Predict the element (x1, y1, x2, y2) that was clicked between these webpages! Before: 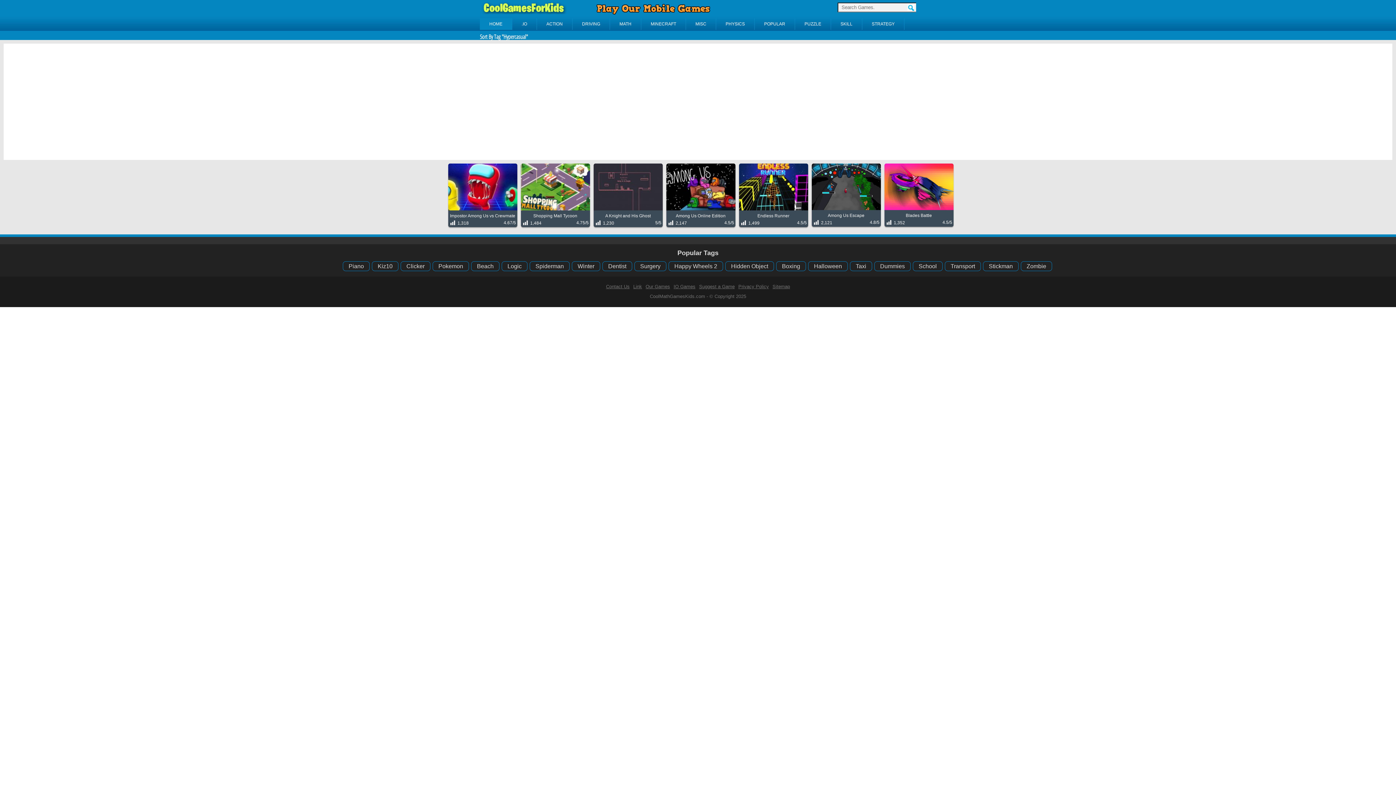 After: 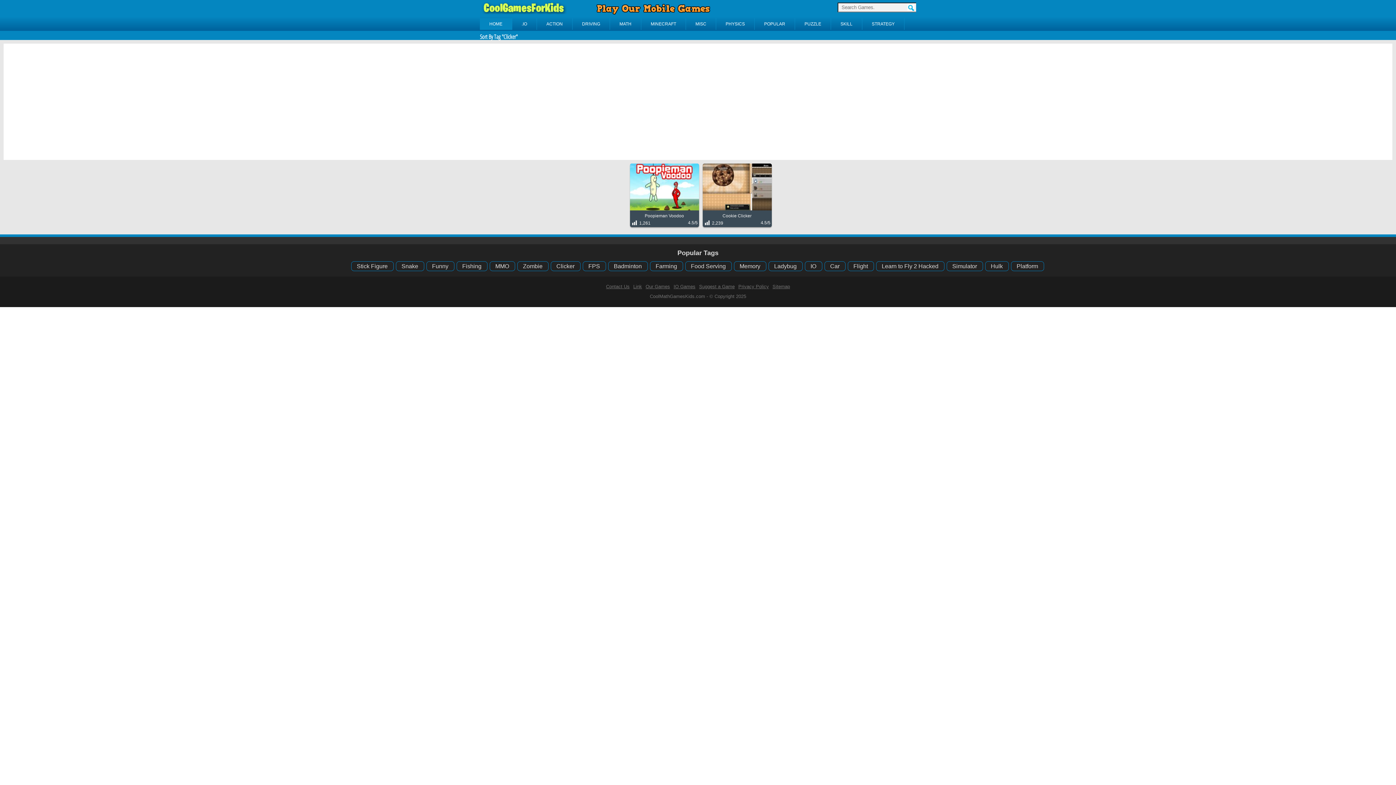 Action: label: Clicker bbox: (400, 261, 430, 271)